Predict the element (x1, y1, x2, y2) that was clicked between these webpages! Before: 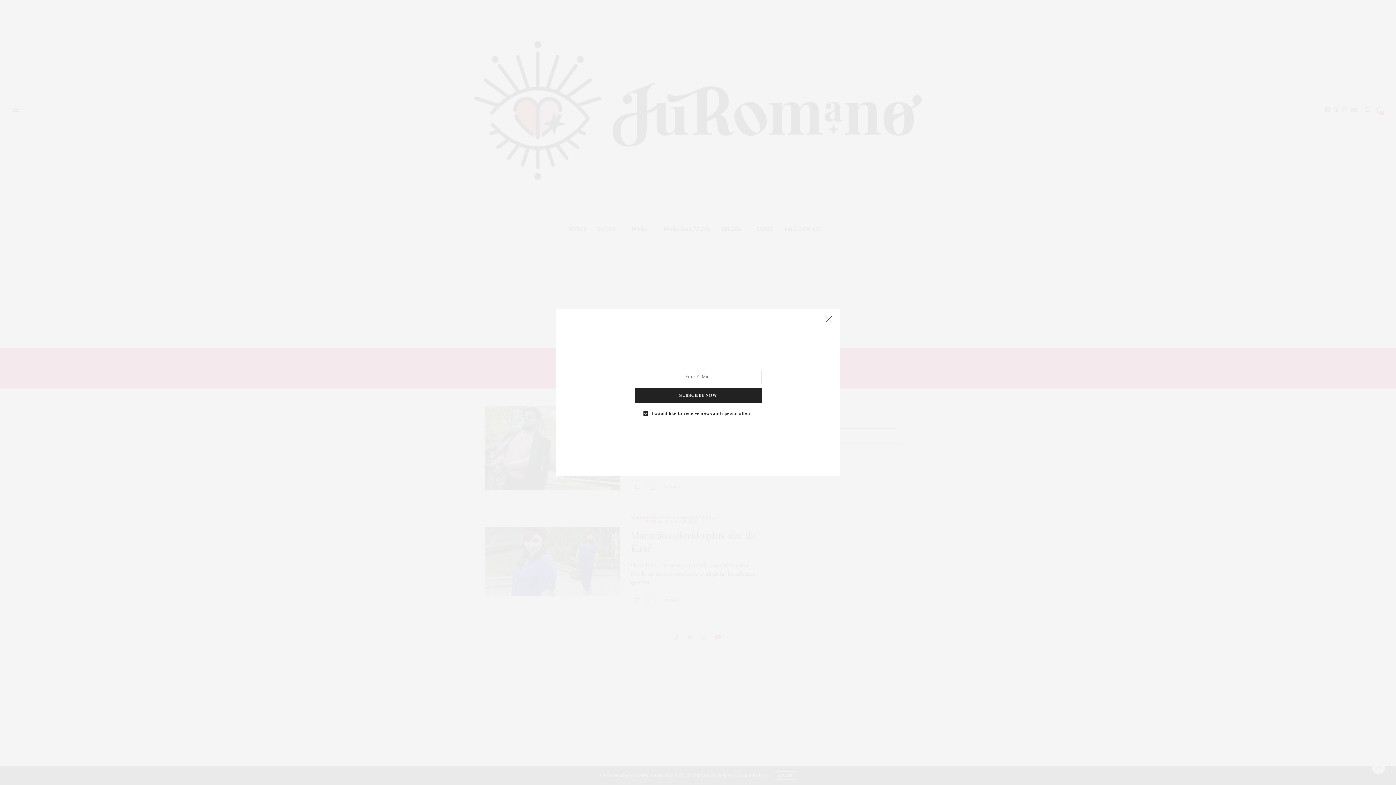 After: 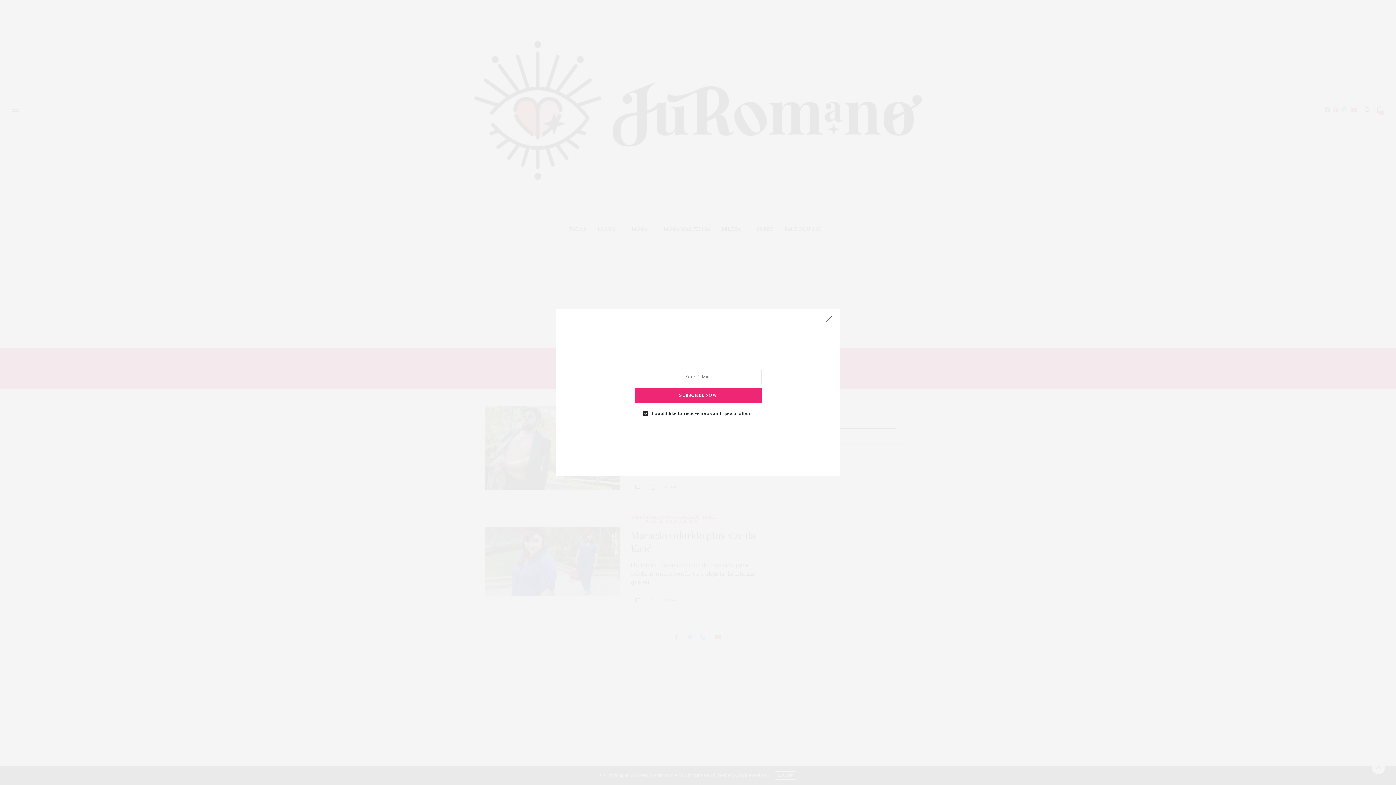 Action: bbox: (644, 360, 752, 368) label: SUBSCRIBE NOW